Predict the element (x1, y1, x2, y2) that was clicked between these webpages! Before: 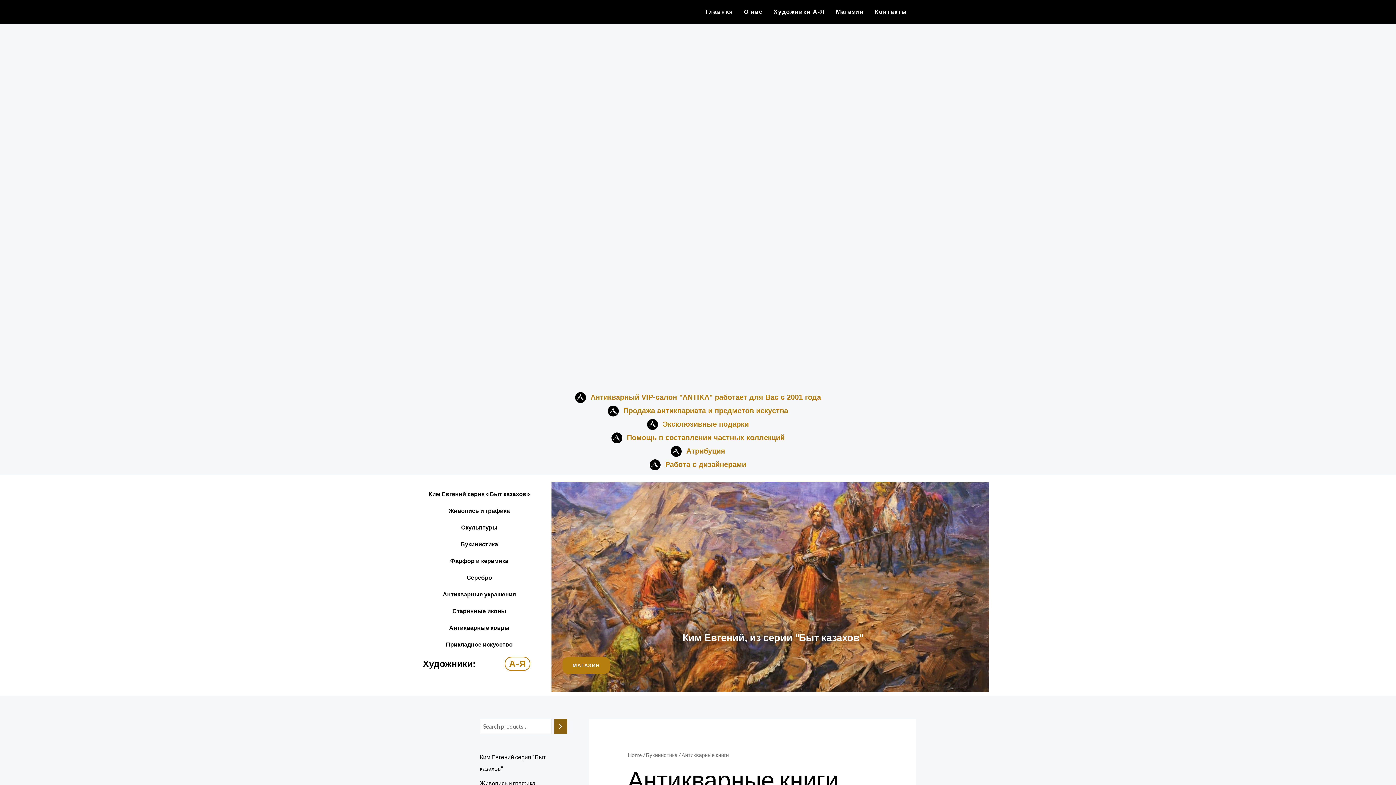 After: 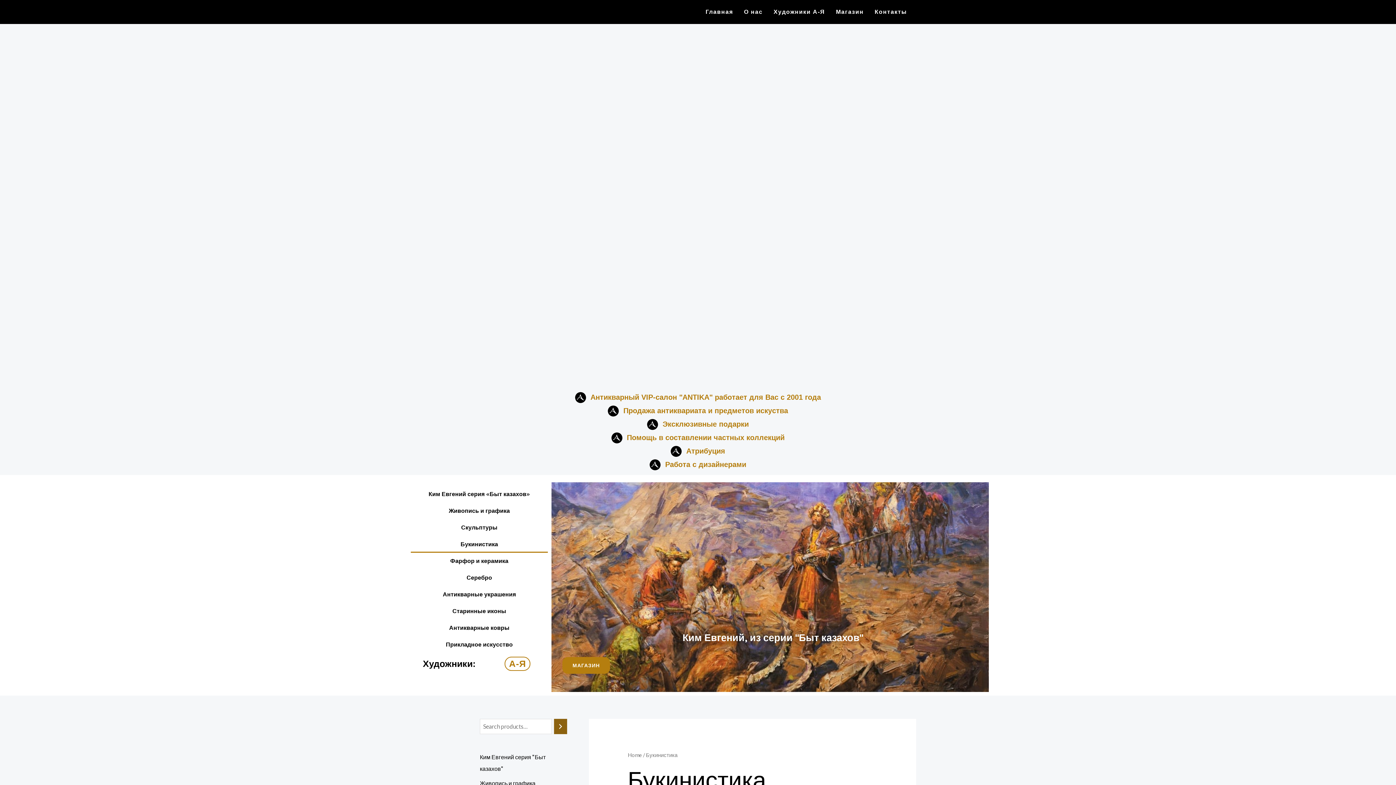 Action: bbox: (646, 751, 677, 758) label: Букинистика